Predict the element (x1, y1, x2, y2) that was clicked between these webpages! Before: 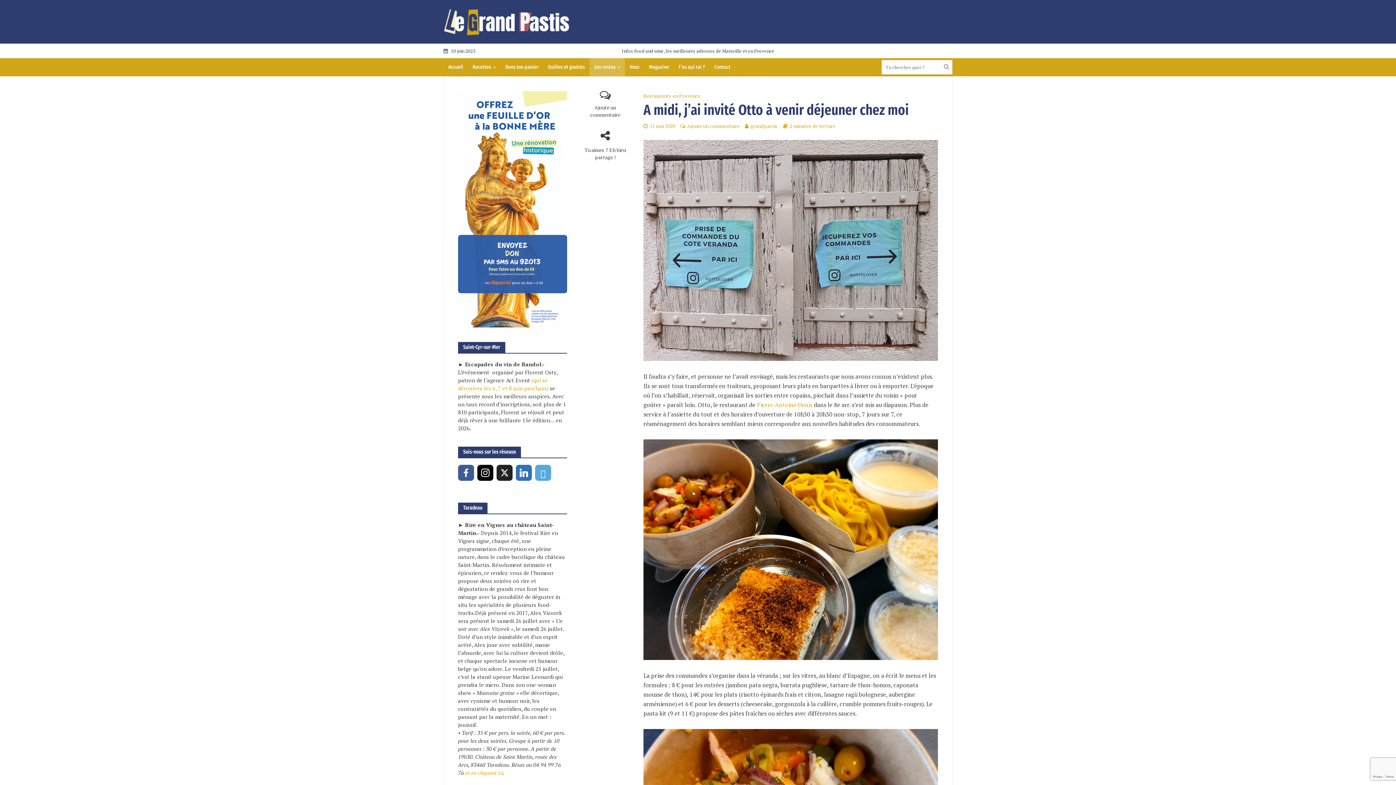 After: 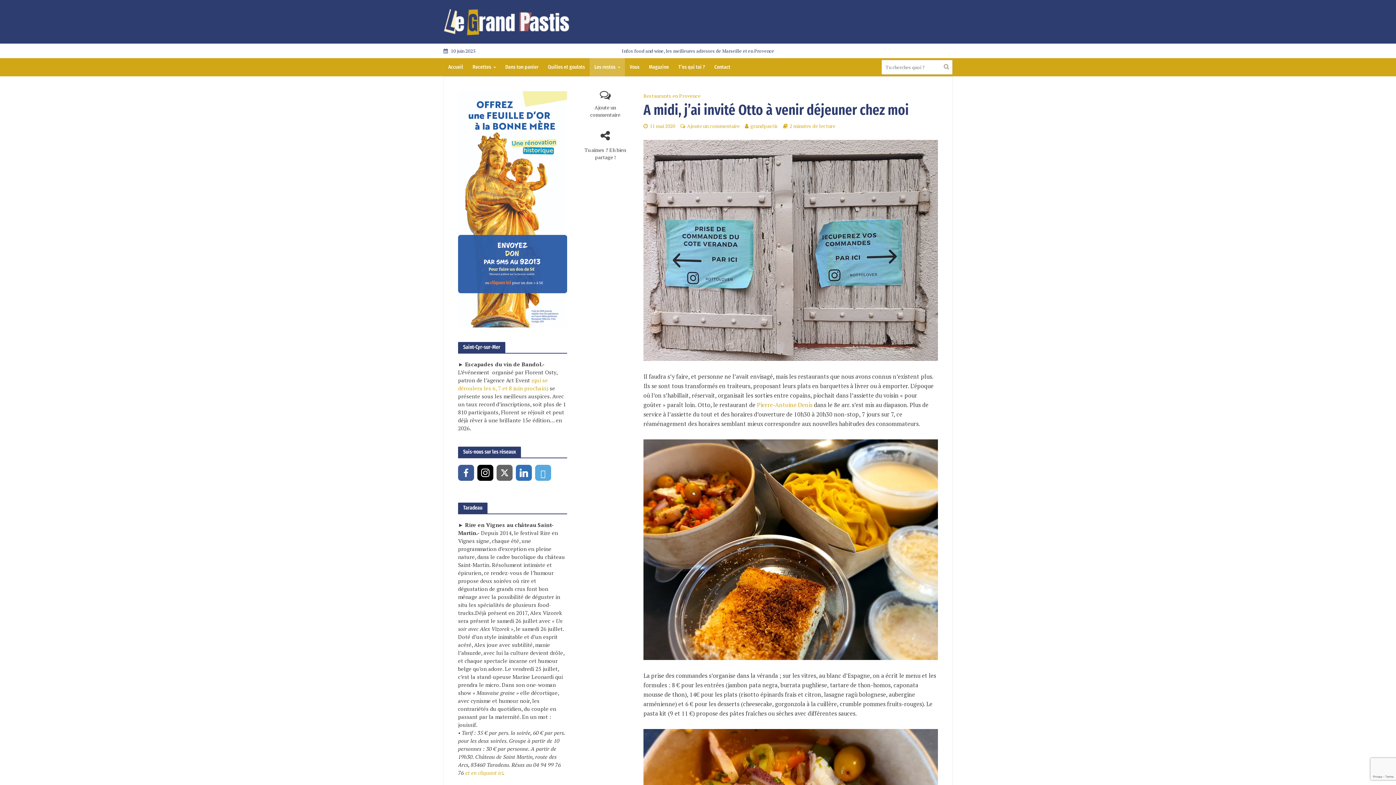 Action: label: twitter bbox: (496, 464, 512, 480)